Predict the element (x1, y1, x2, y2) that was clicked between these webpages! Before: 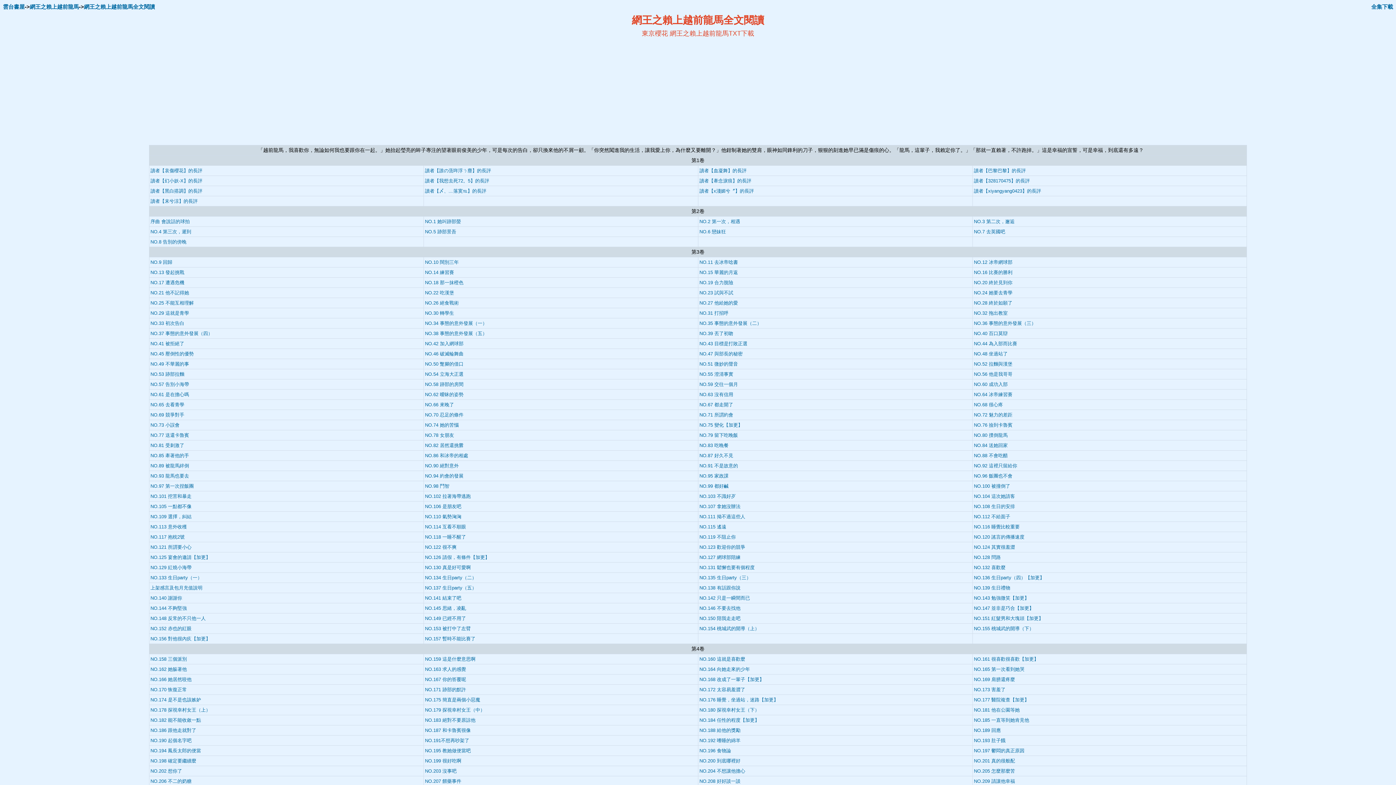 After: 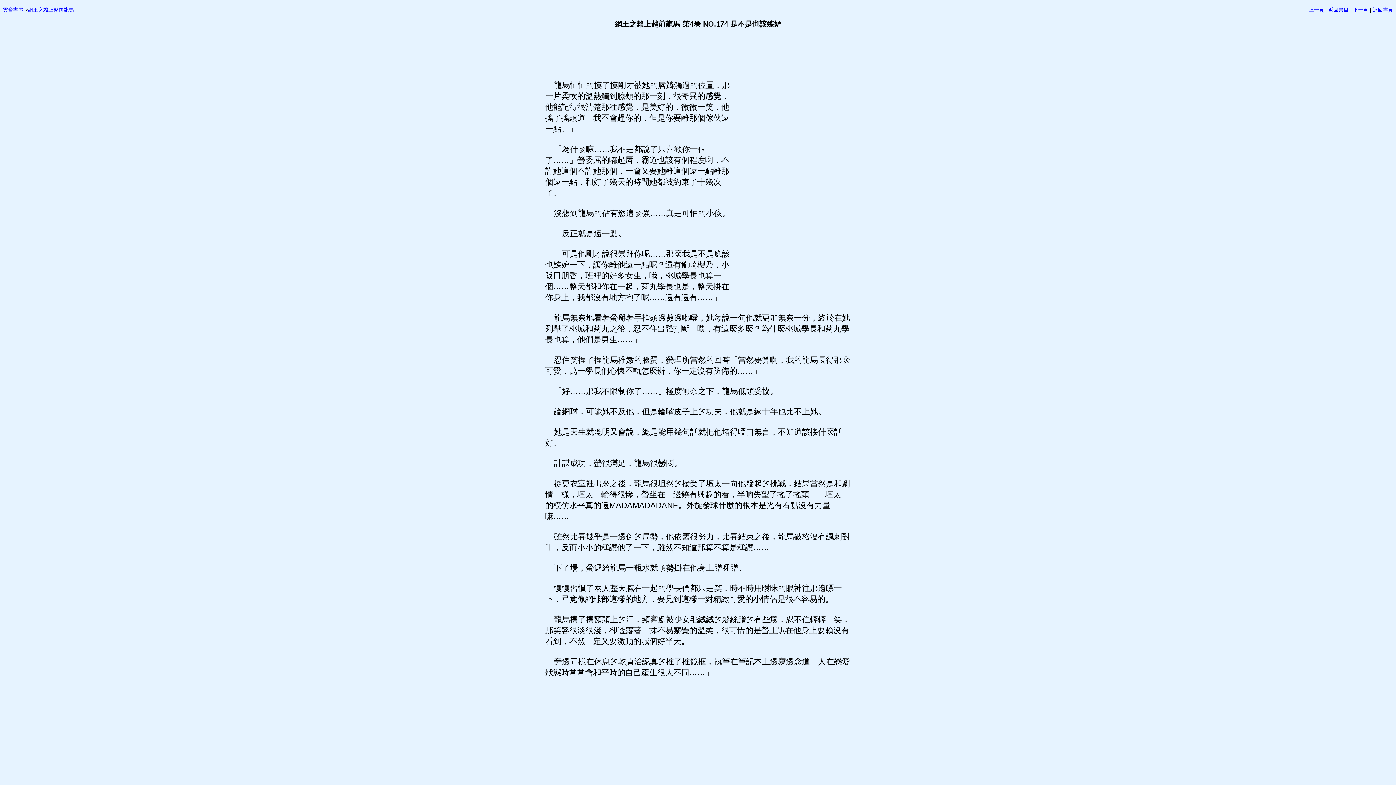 Action: label: NO.174 是不是也該嫉妒 bbox: (150, 697, 201, 702)